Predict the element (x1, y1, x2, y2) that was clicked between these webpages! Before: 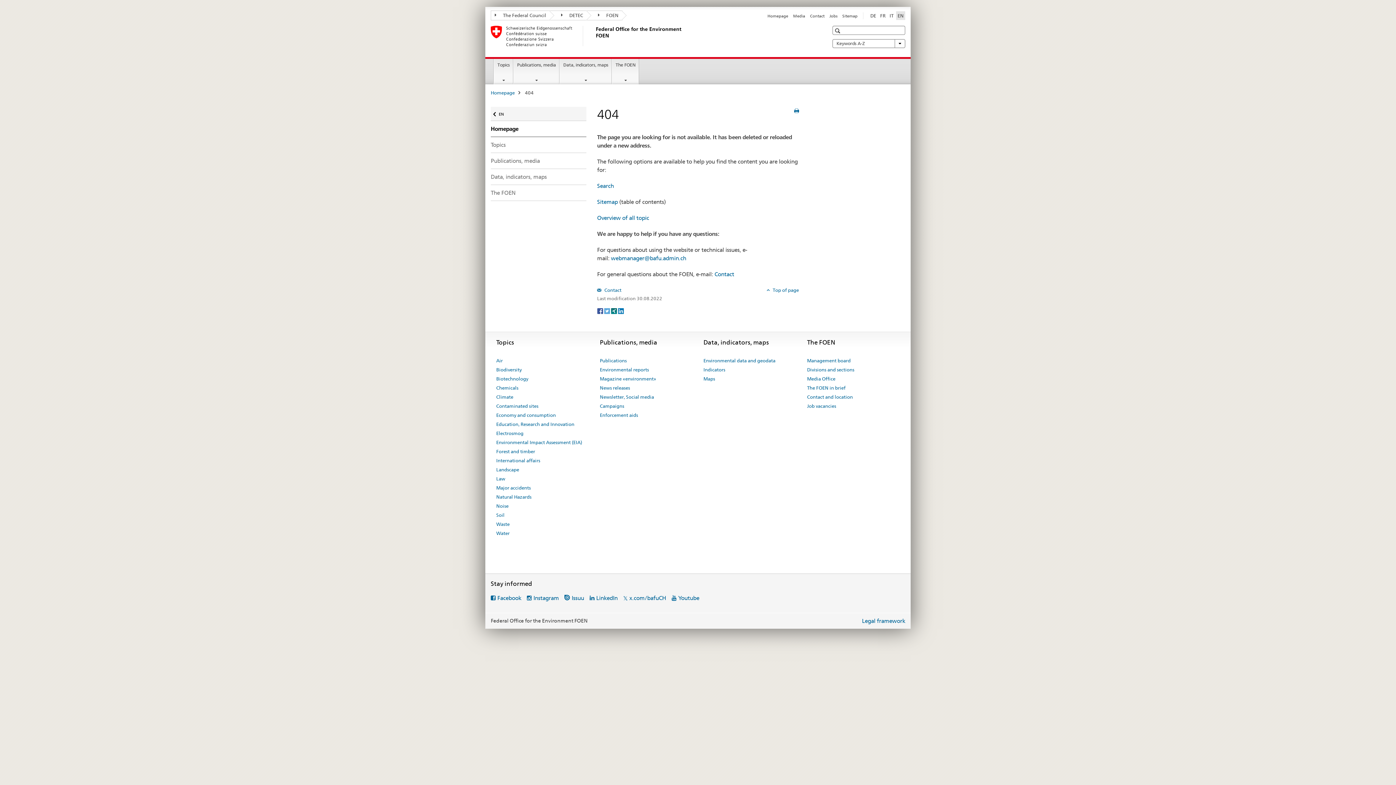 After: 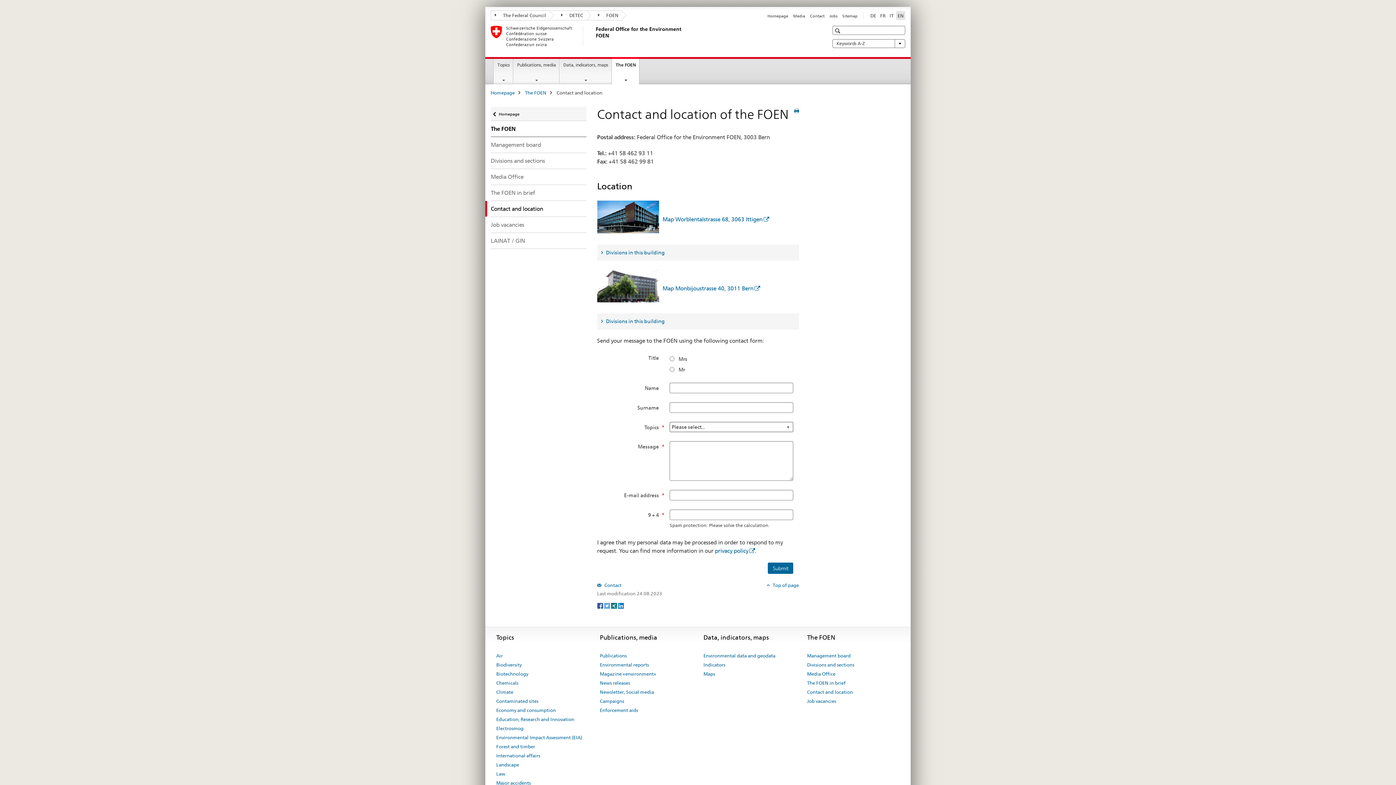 Action: label: Contact bbox: (714, 270, 734, 277)